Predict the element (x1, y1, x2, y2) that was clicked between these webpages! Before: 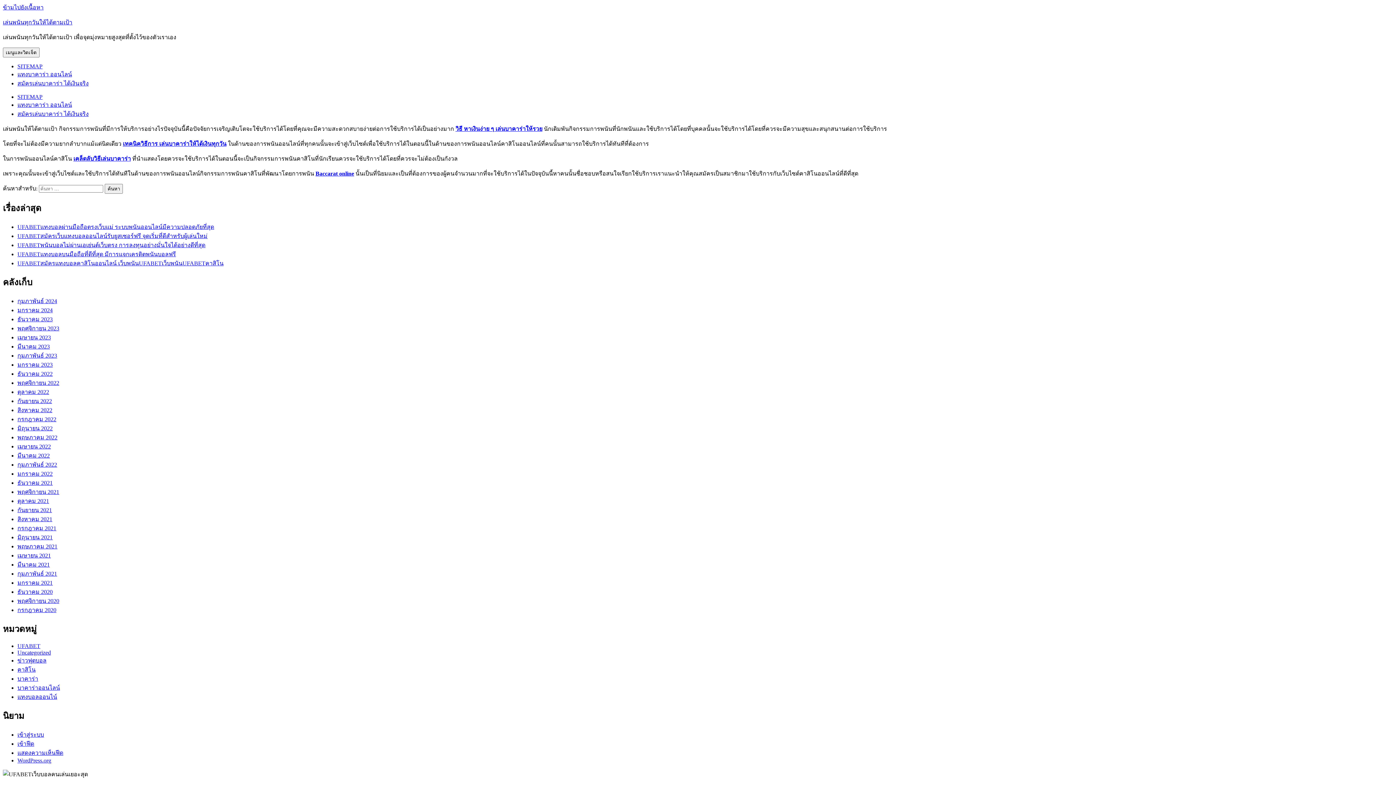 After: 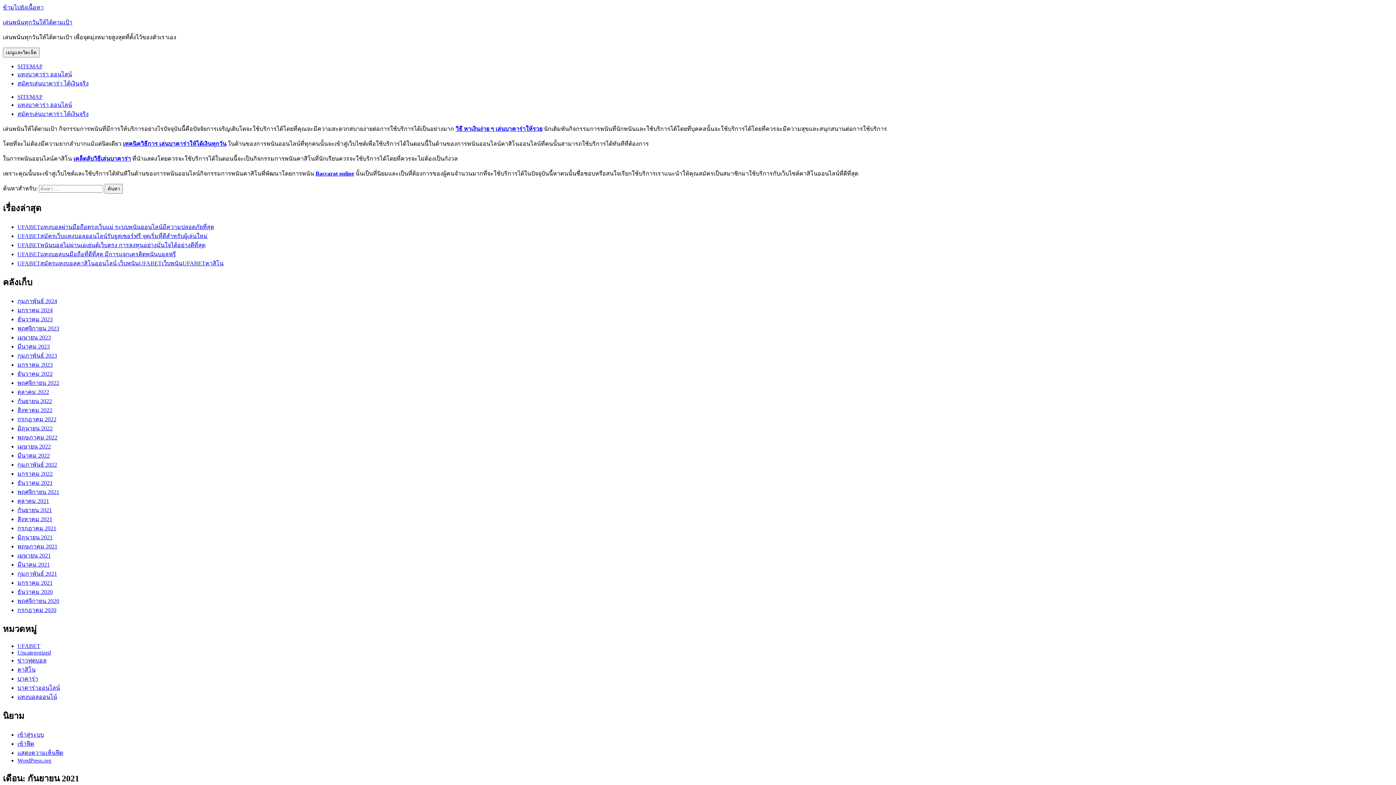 Action: bbox: (17, 507, 52, 513) label: กันยายน 2021